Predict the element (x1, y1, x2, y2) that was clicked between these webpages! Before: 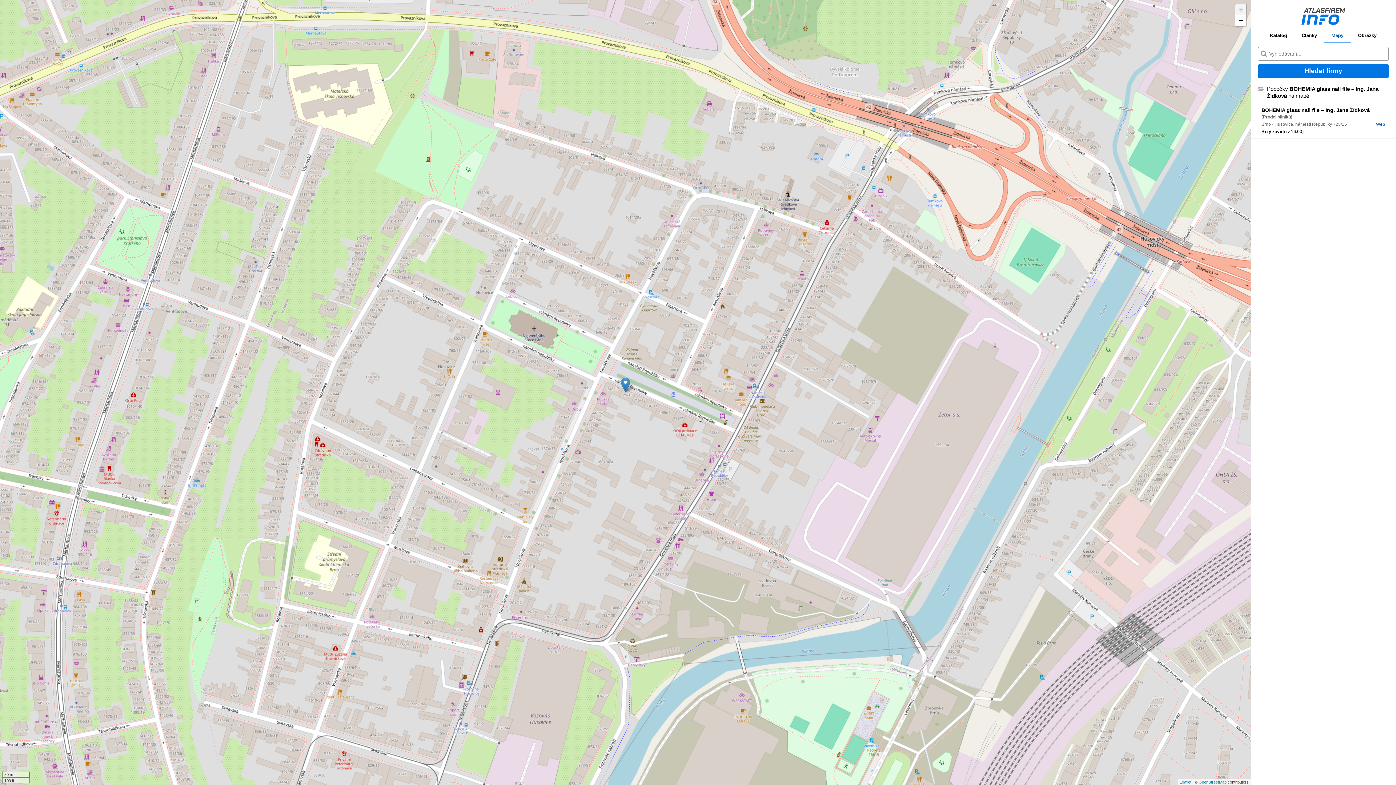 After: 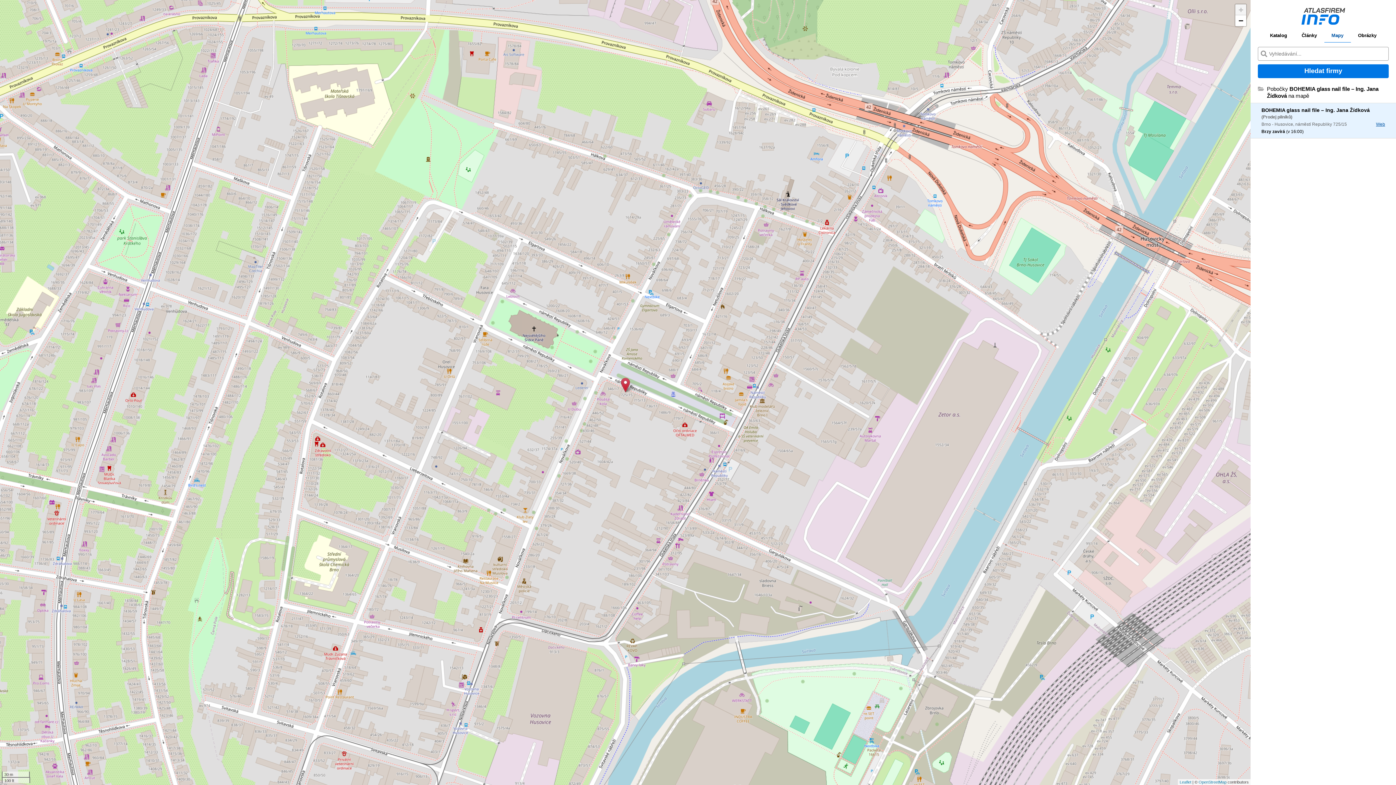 Action: bbox: (1376, 121, 1385, 126) label: Web